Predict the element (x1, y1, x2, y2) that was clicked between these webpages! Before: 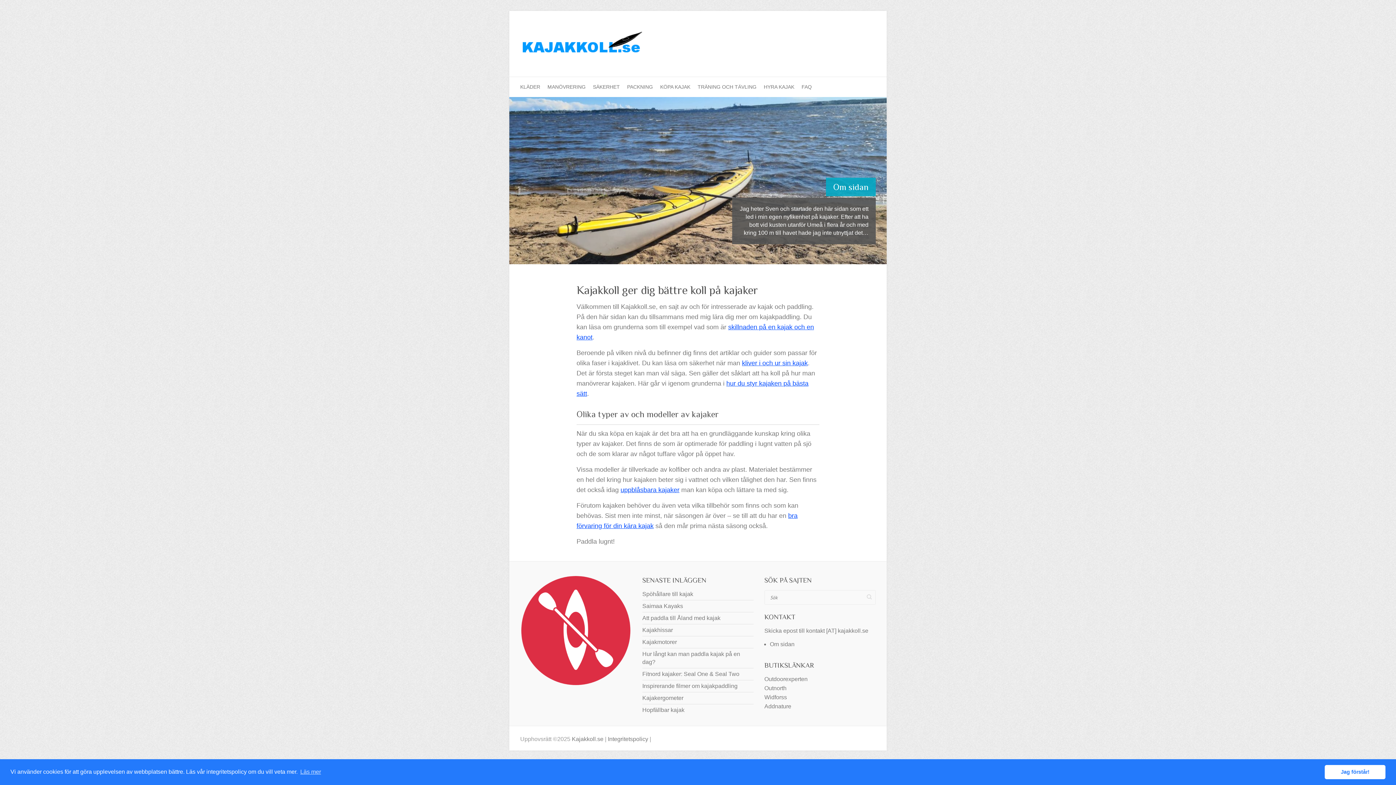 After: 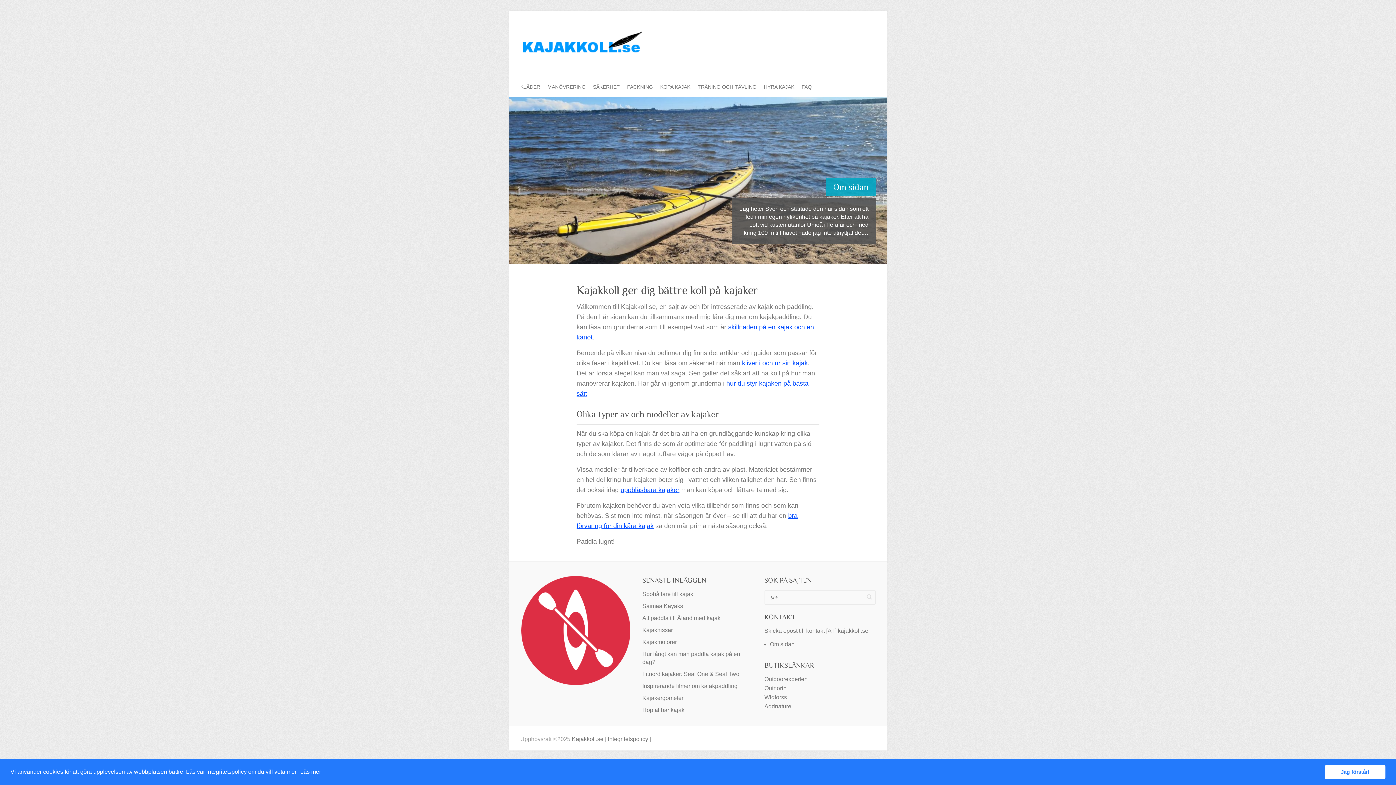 Action: bbox: (299, 766, 322, 777) label: learn more about cookies